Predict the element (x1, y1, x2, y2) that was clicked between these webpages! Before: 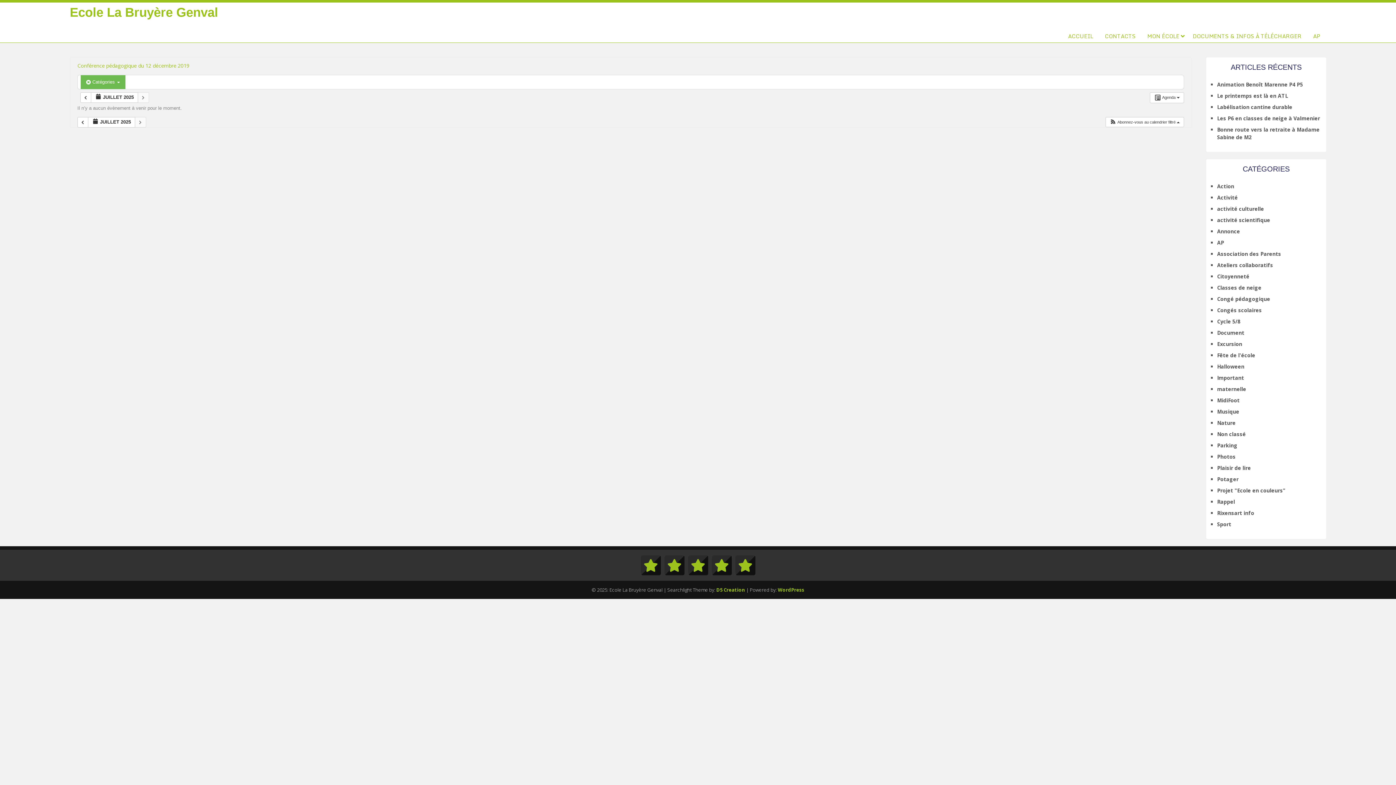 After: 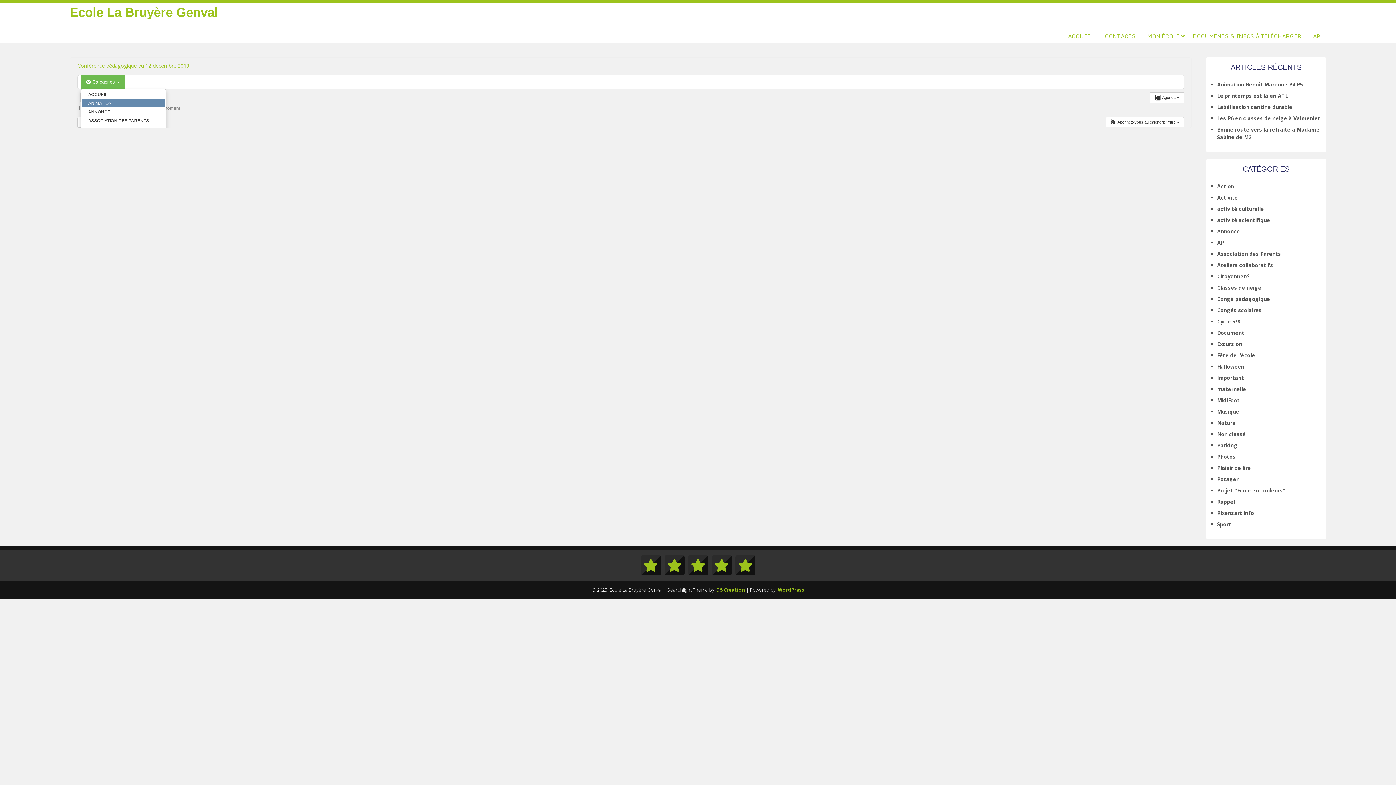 Action: bbox: (80, 75, 125, 89) label:  Catégories 